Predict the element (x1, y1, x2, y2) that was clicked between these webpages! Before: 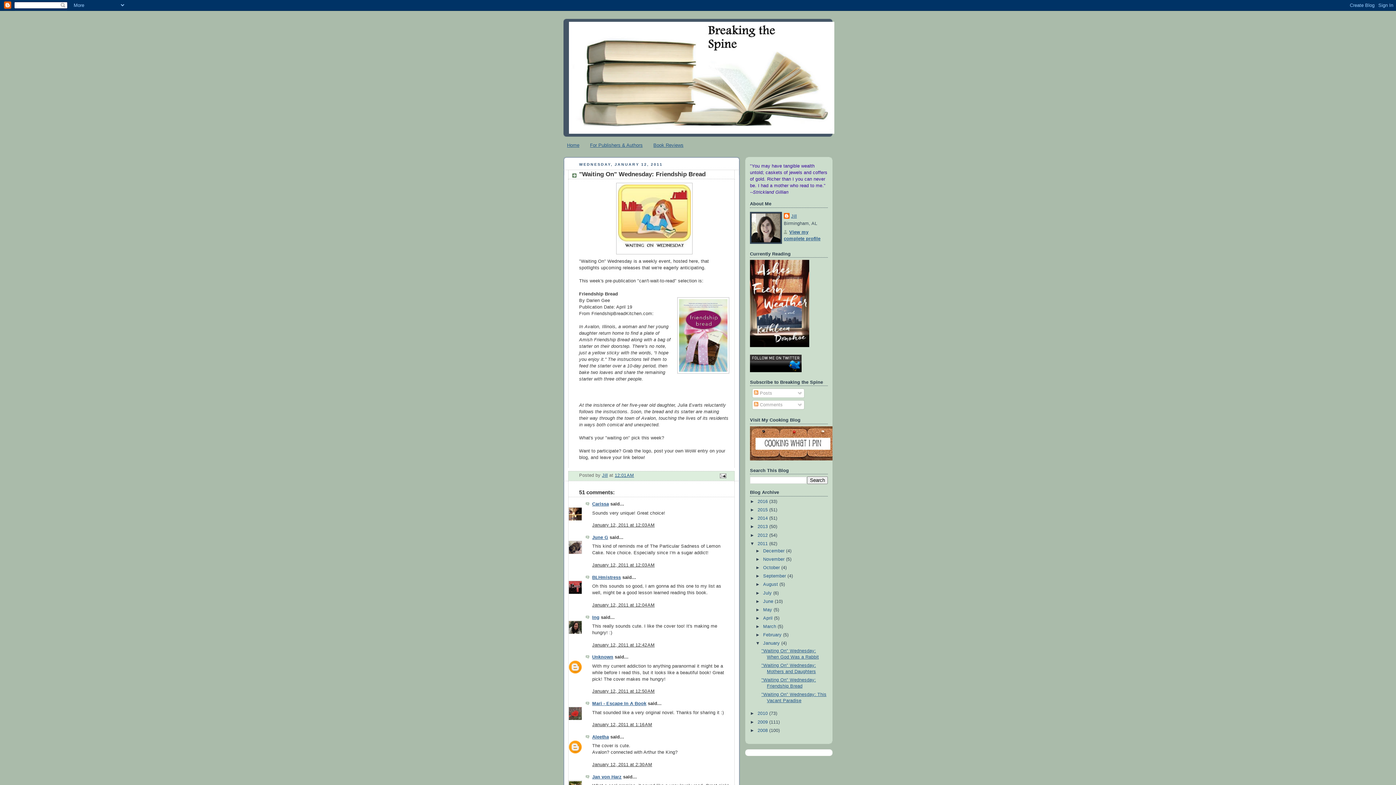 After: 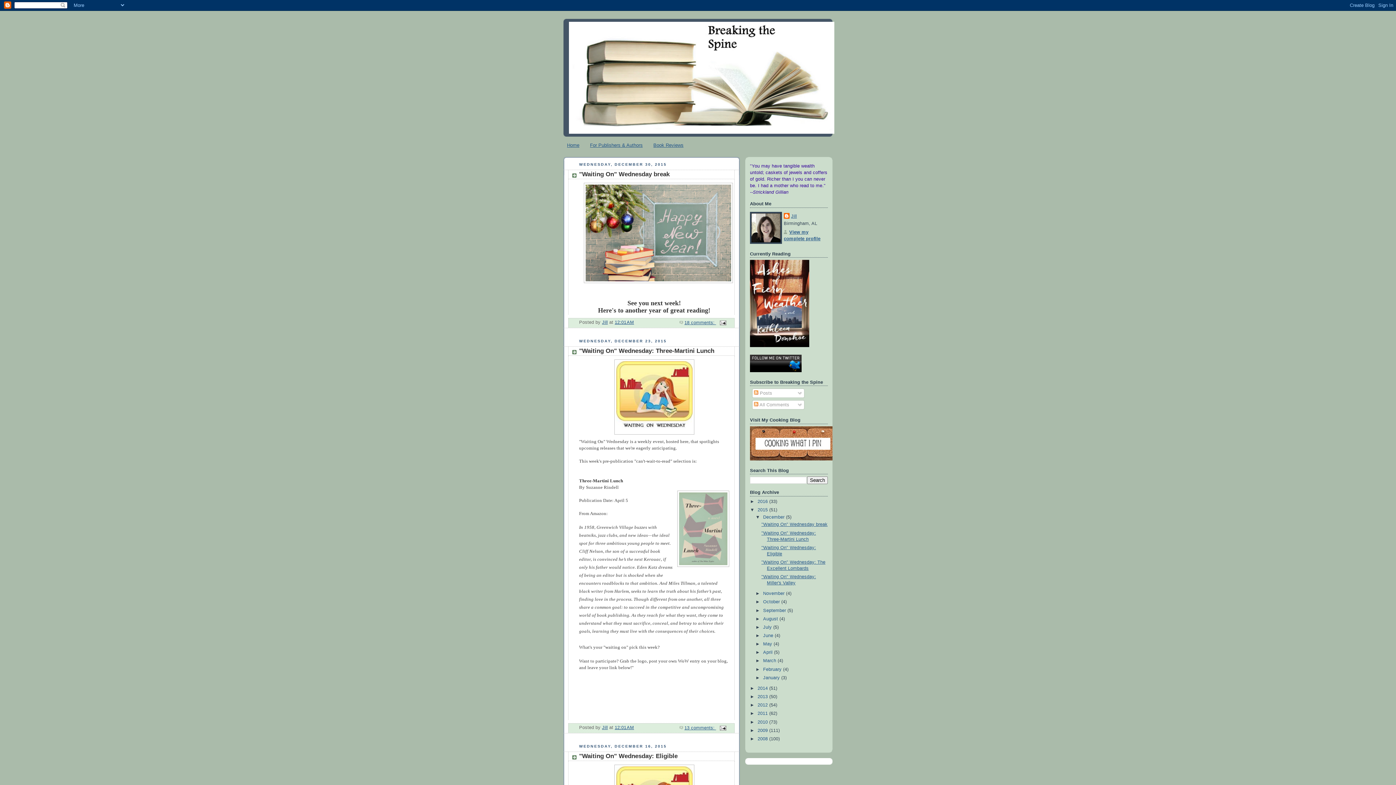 Action: label: 2015  bbox: (757, 507, 769, 512)